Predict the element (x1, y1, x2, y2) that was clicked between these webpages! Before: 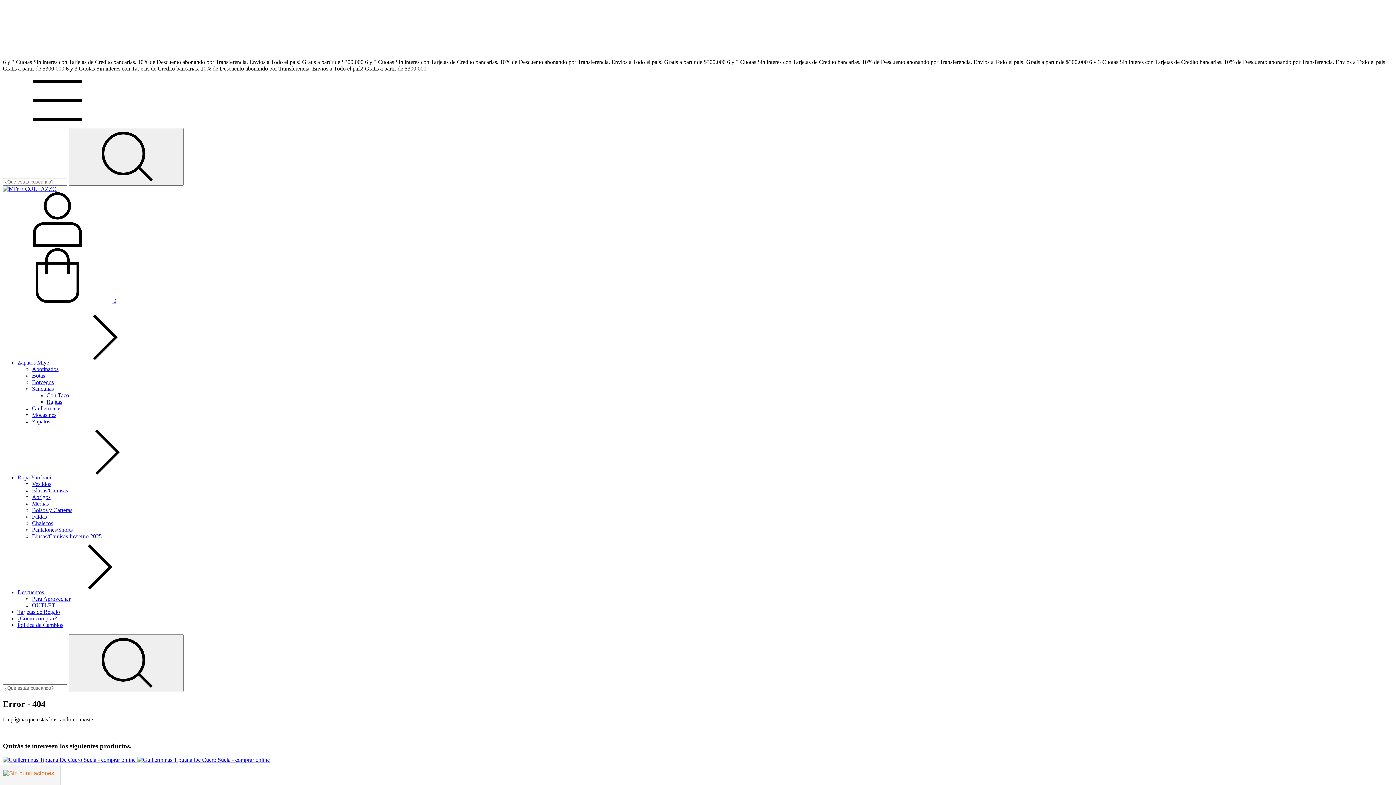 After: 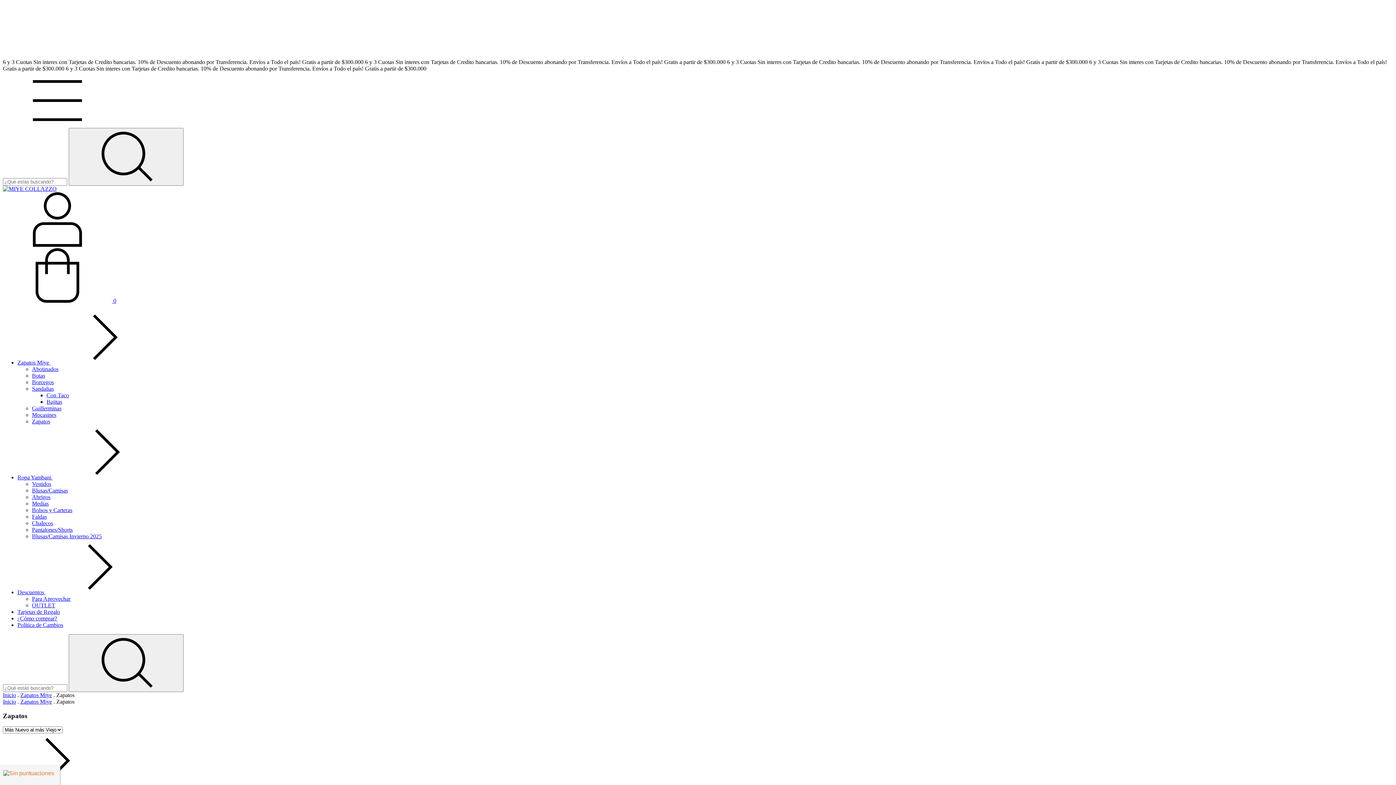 Action: label: Zapatos bbox: (32, 418, 50, 424)